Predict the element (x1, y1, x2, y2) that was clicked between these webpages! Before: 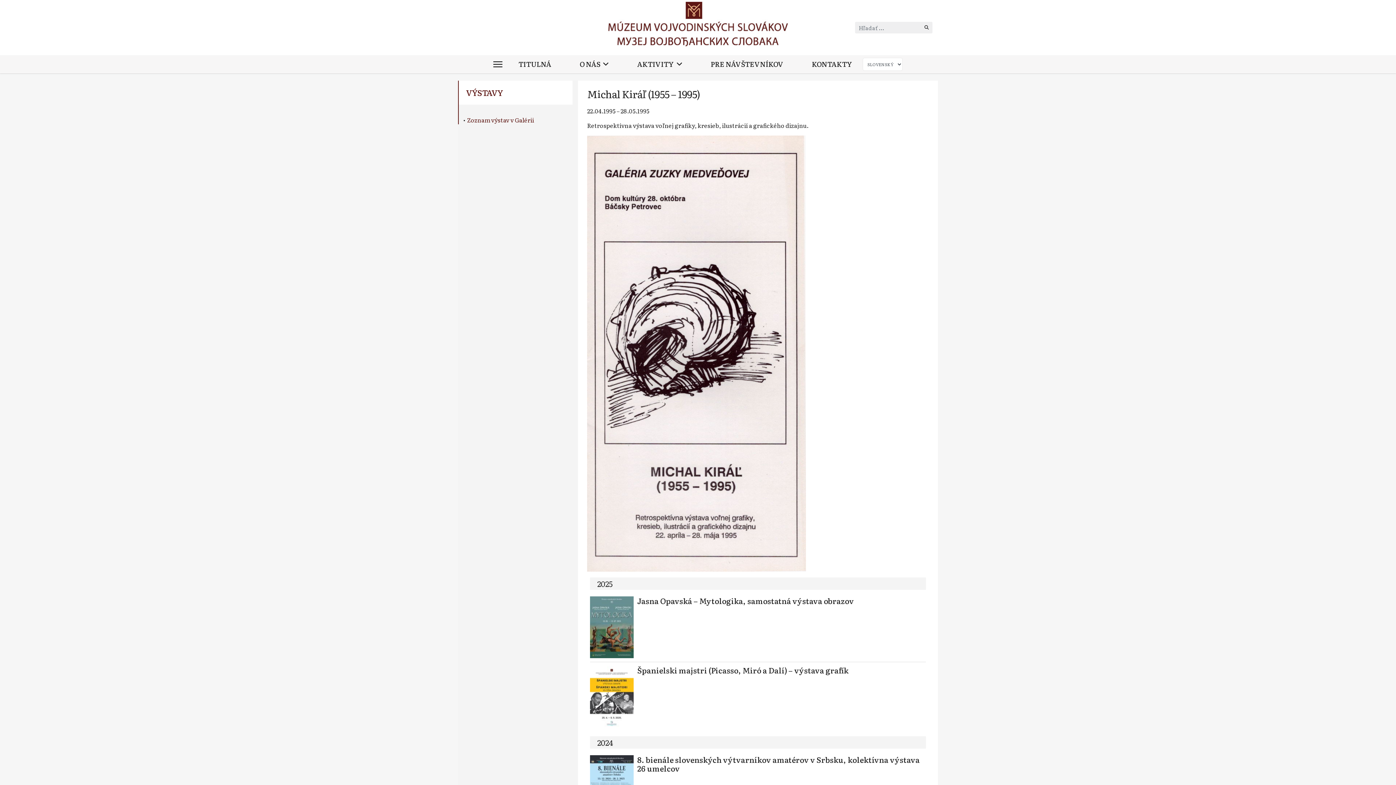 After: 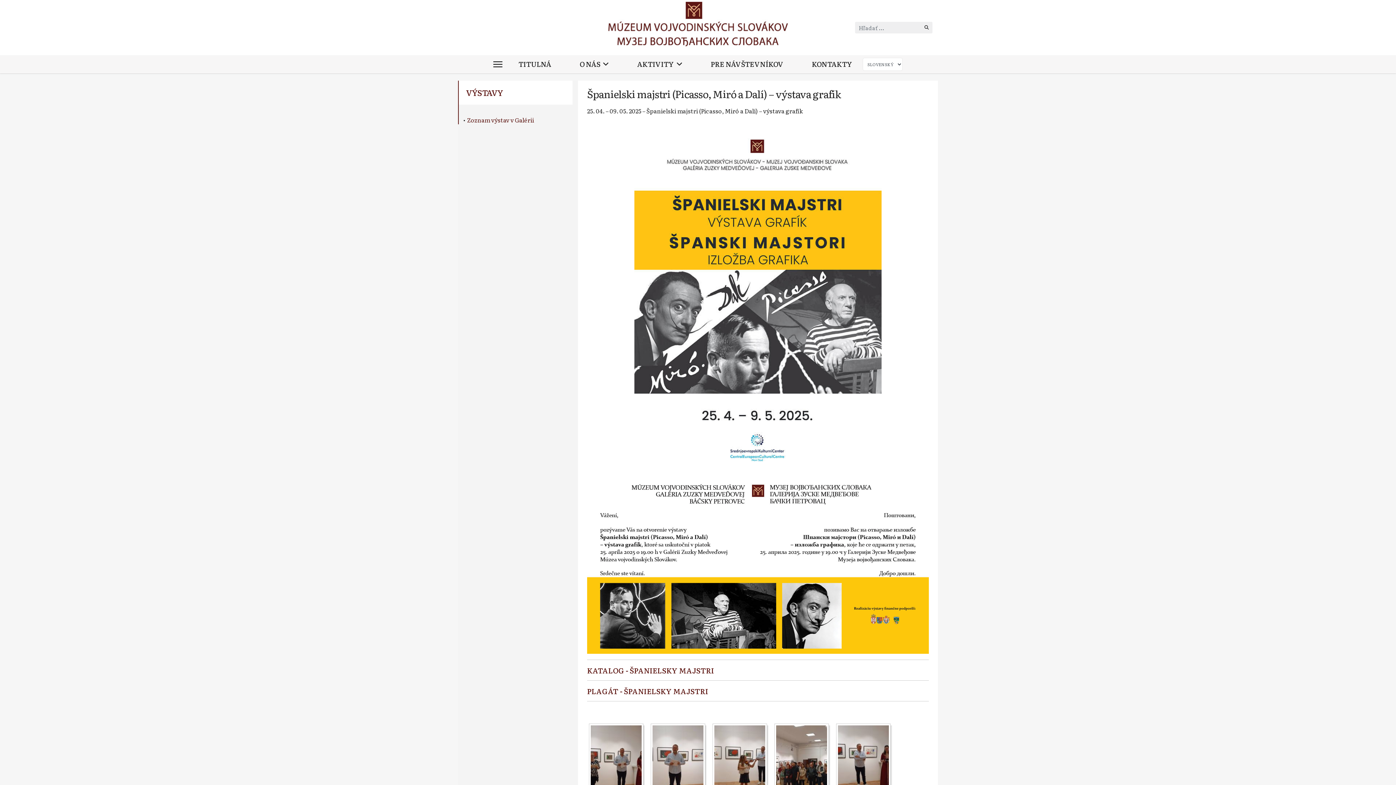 Action: label: Španielski majstri (Picasso, Miró a Dalí) – výstava grafík bbox: (637, 665, 848, 676)